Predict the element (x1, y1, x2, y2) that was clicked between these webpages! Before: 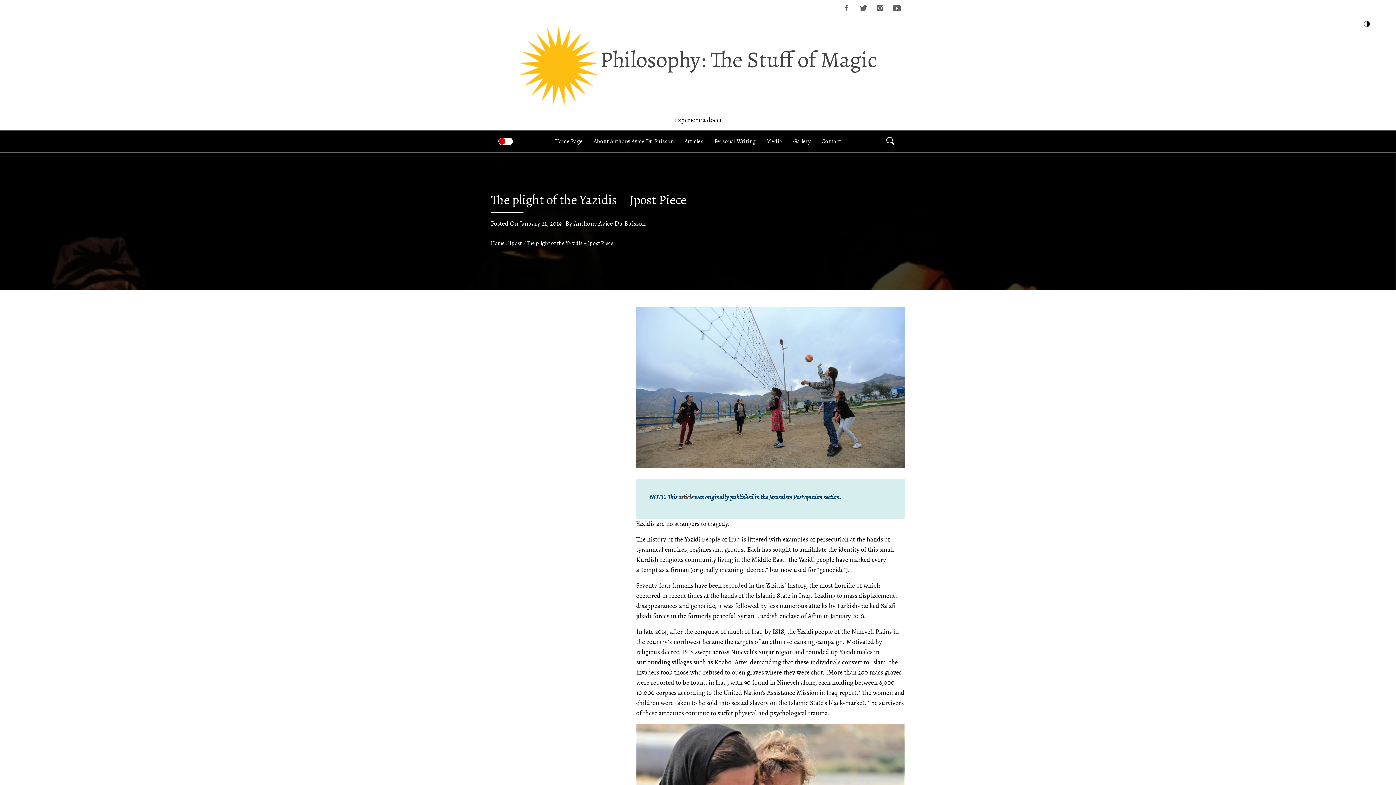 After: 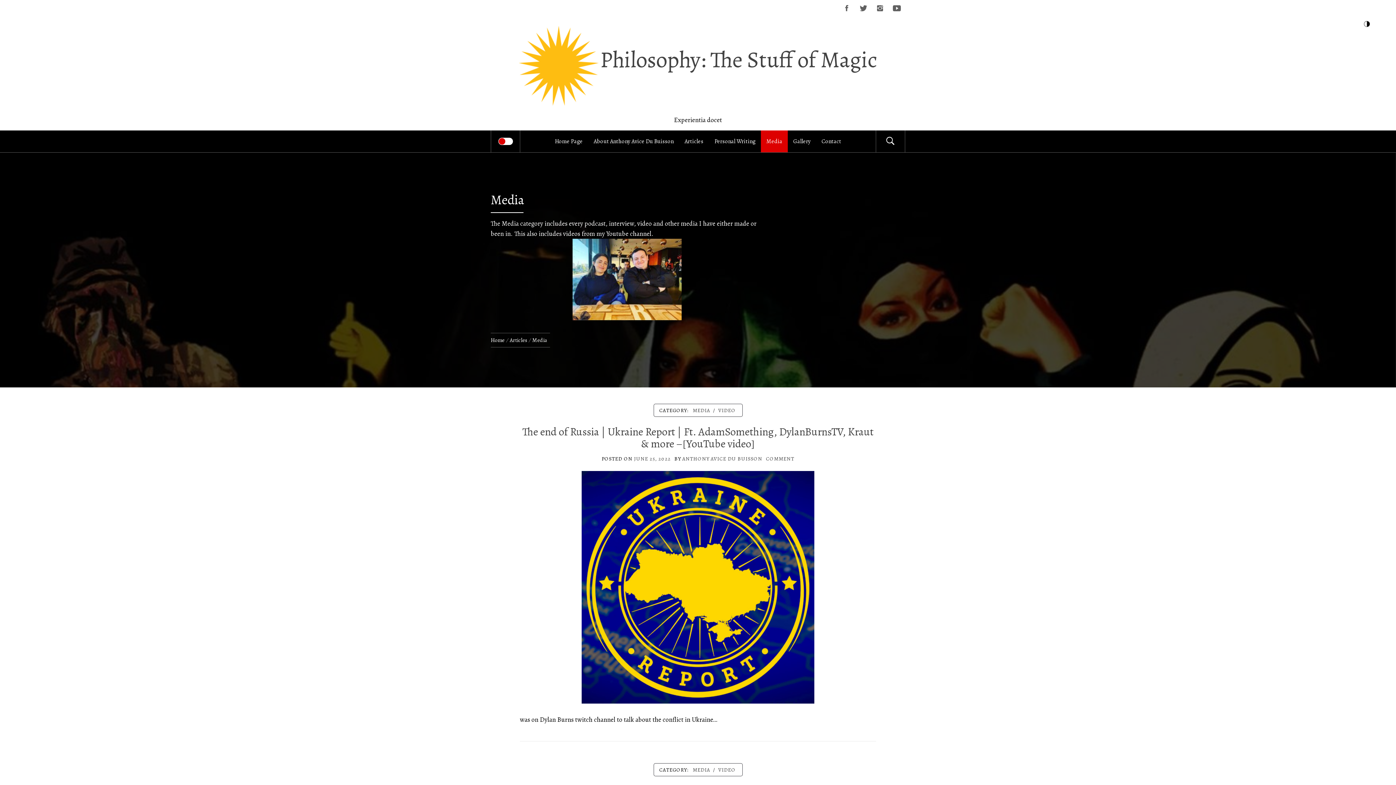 Action: bbox: (761, 130, 788, 152) label: Media